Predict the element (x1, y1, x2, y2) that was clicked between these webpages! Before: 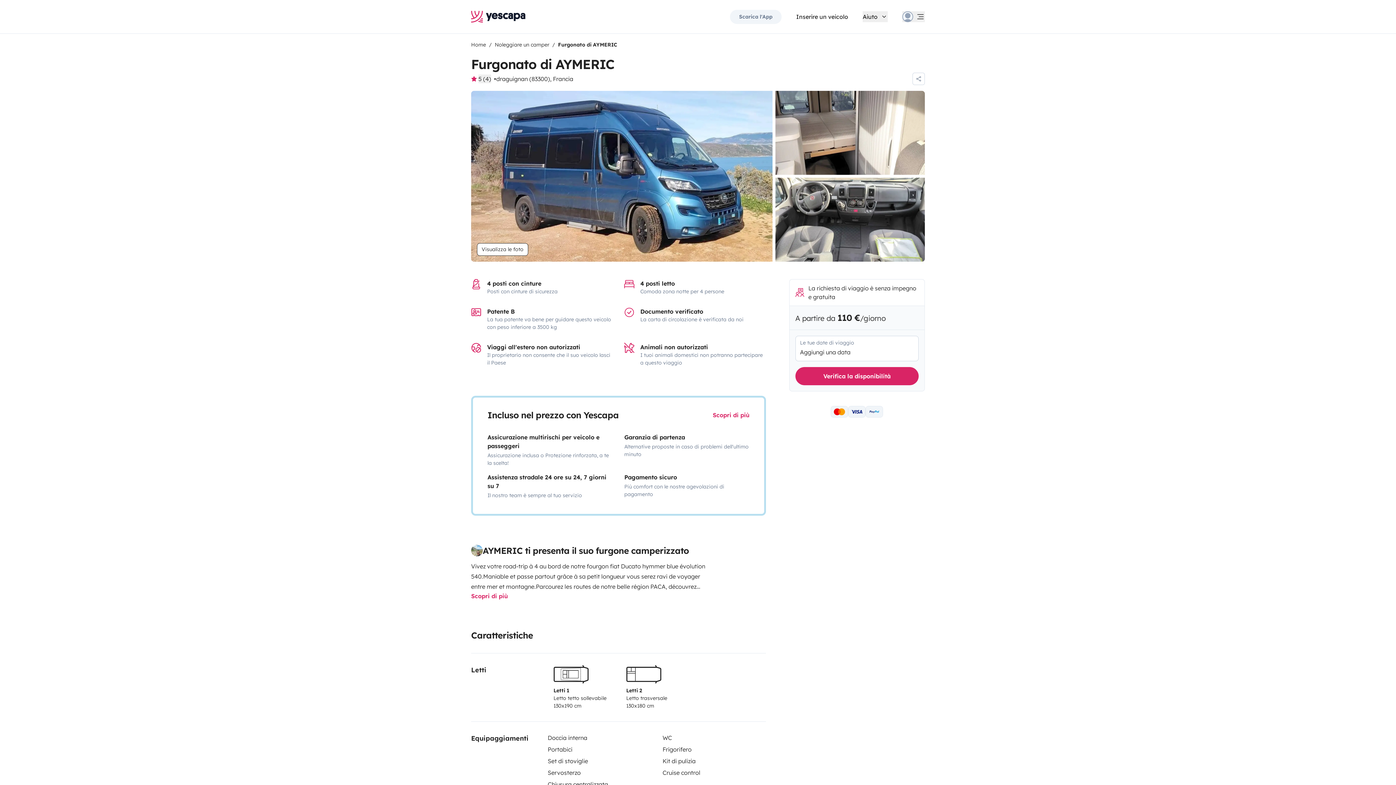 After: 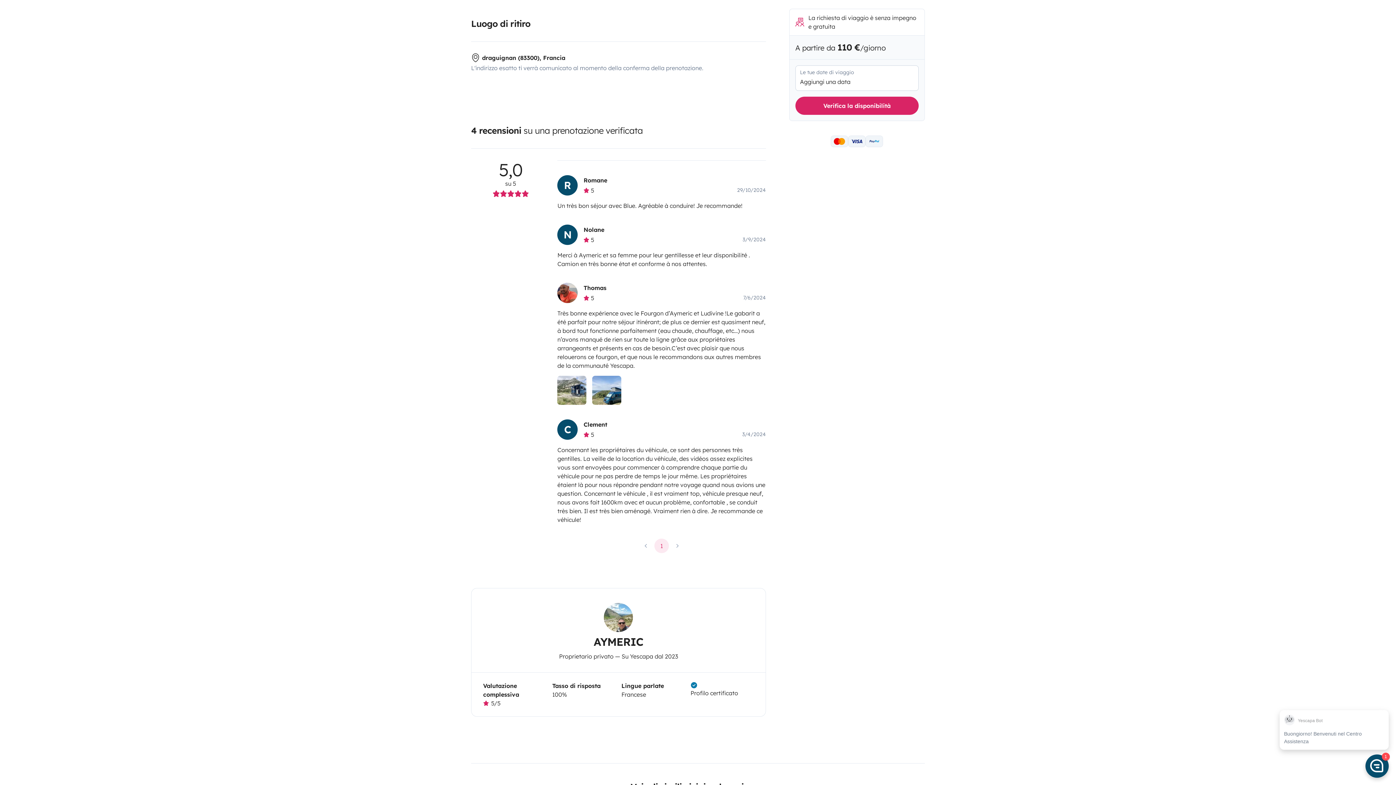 Action: label: draguignan (83300), Francia bbox: (496, 74, 573, 83)